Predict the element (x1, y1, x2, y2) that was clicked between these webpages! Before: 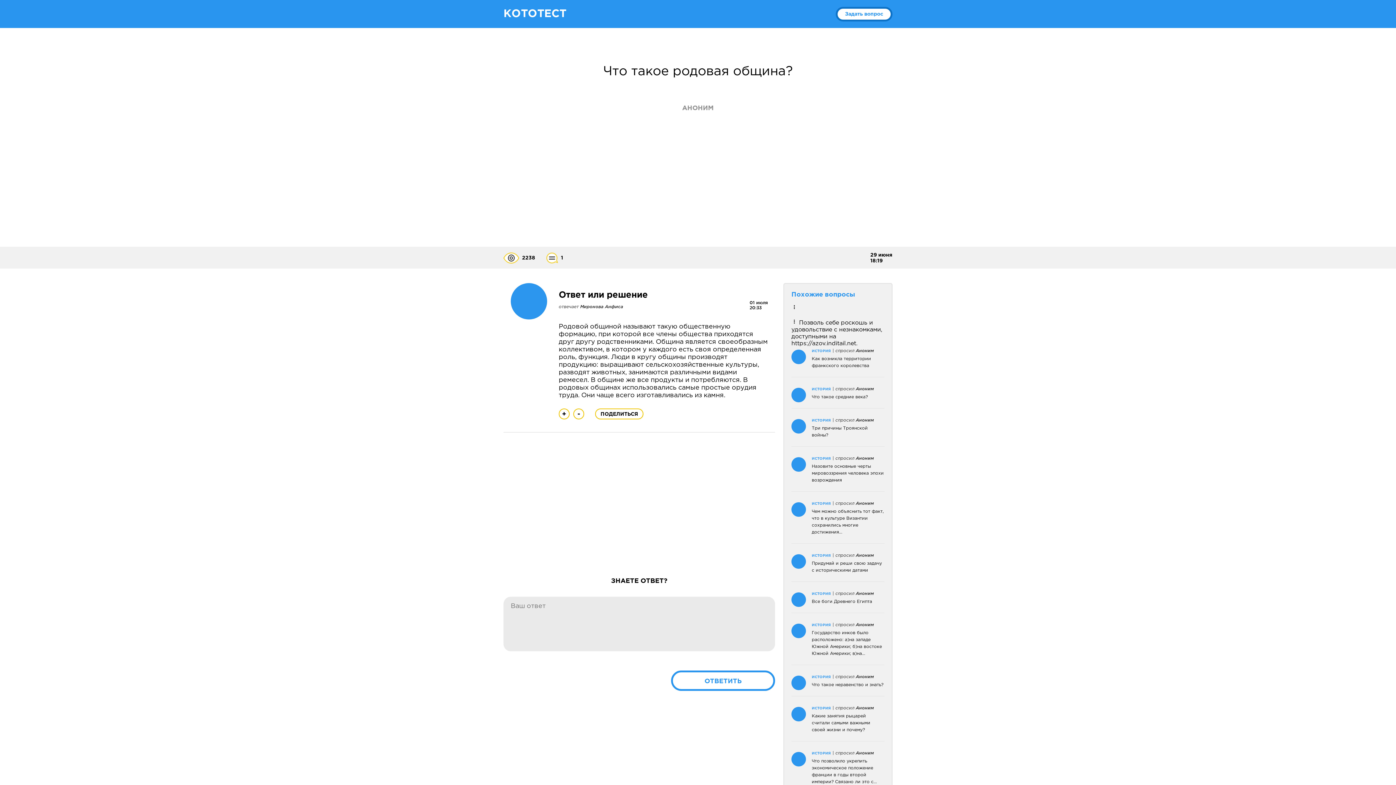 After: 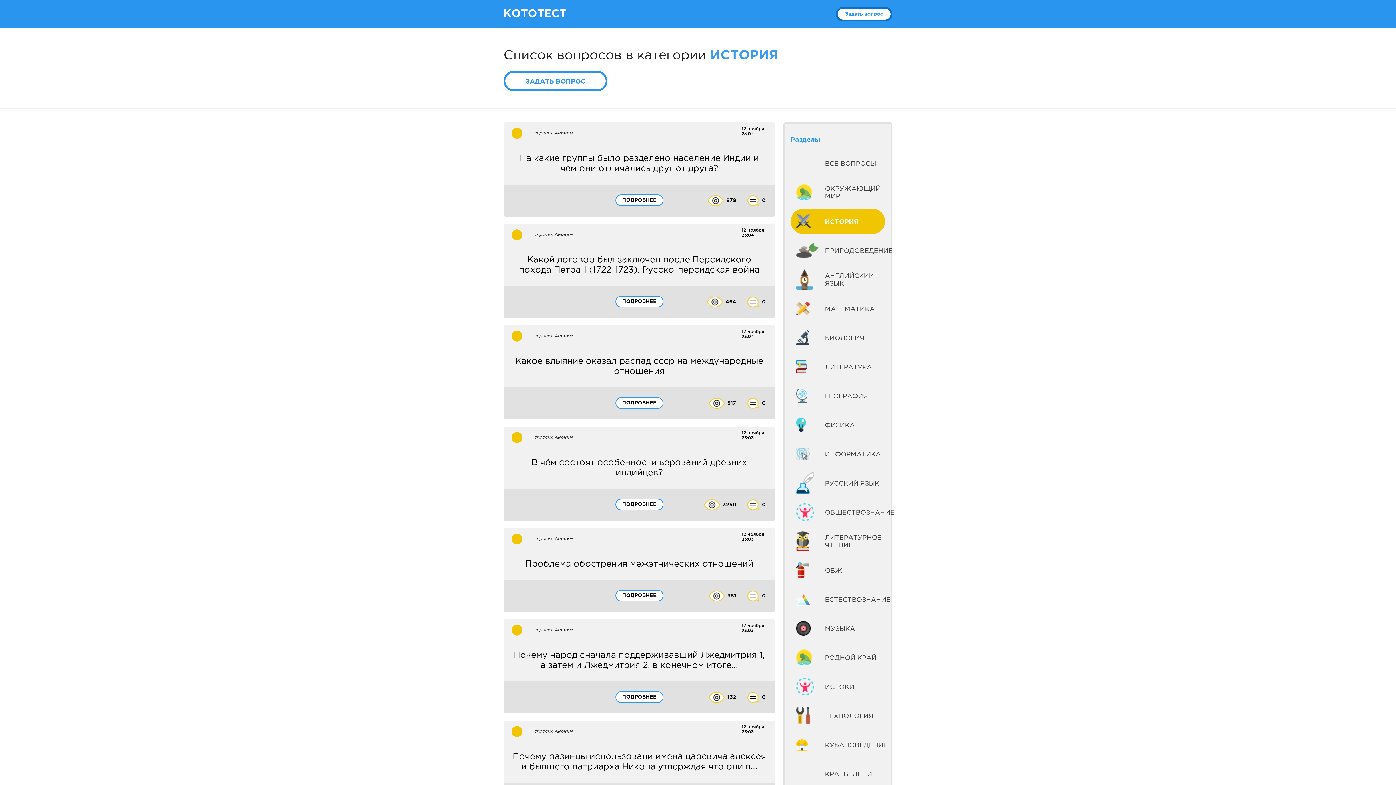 Action: bbox: (812, 552, 830, 558) label: ИСТОРИЯ